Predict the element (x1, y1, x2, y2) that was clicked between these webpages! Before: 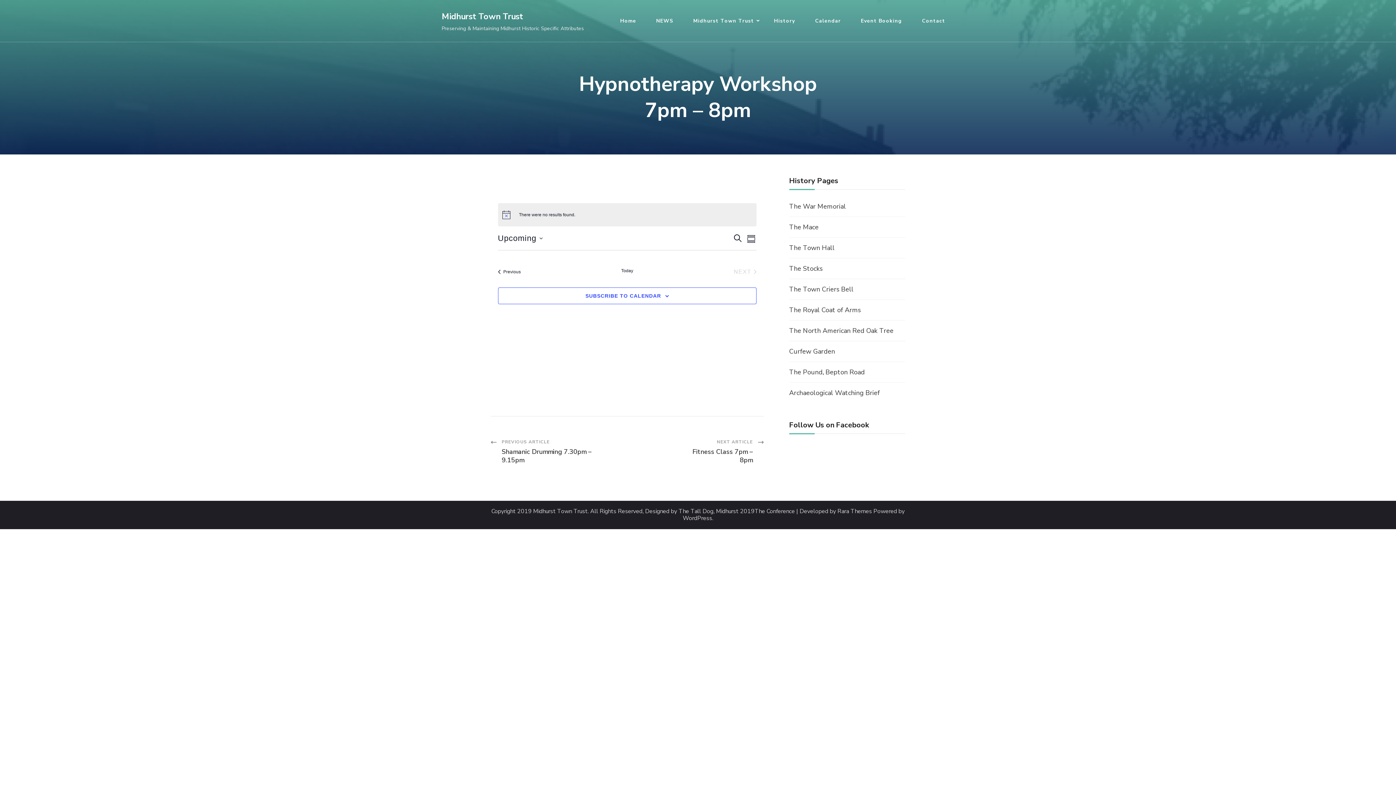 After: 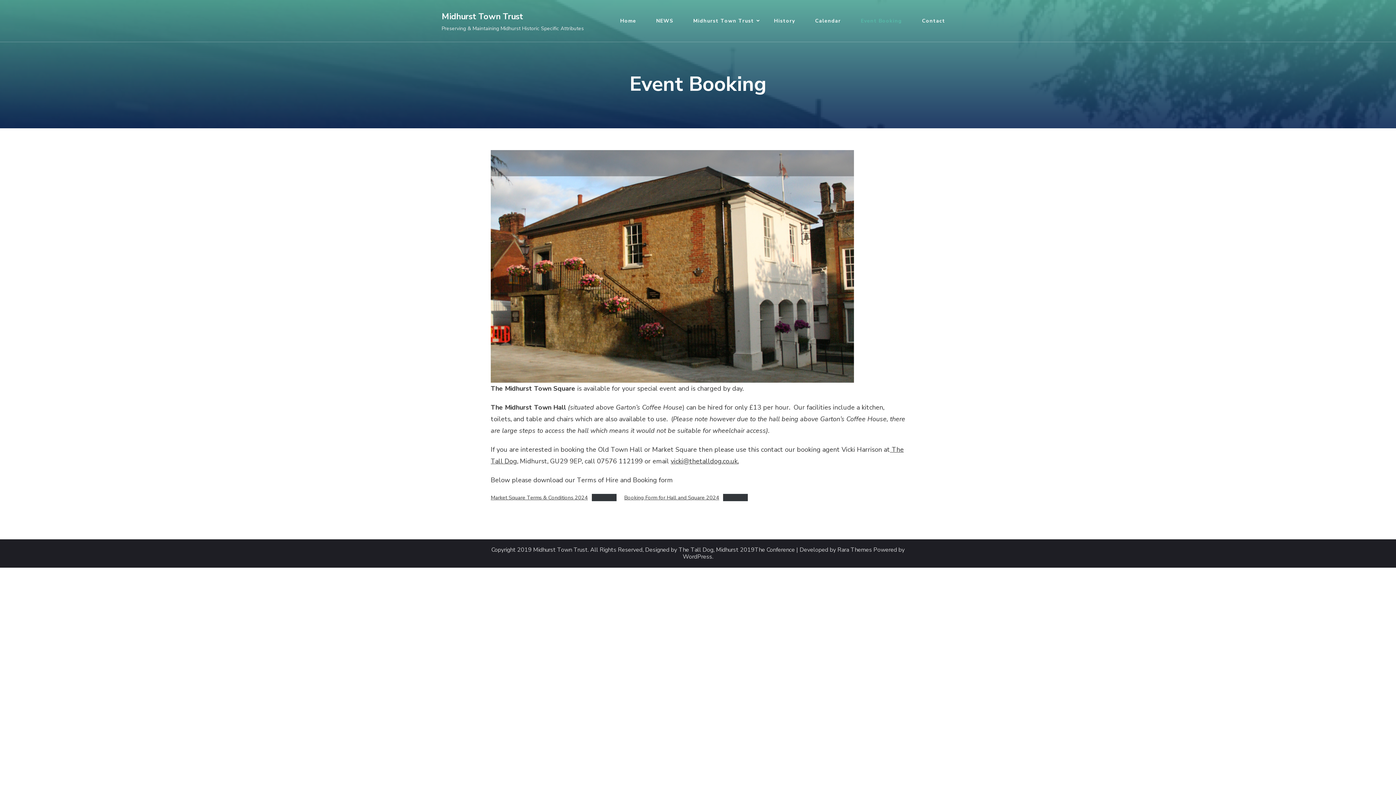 Action: label: Event Booking bbox: (852, 7, 911, 34)